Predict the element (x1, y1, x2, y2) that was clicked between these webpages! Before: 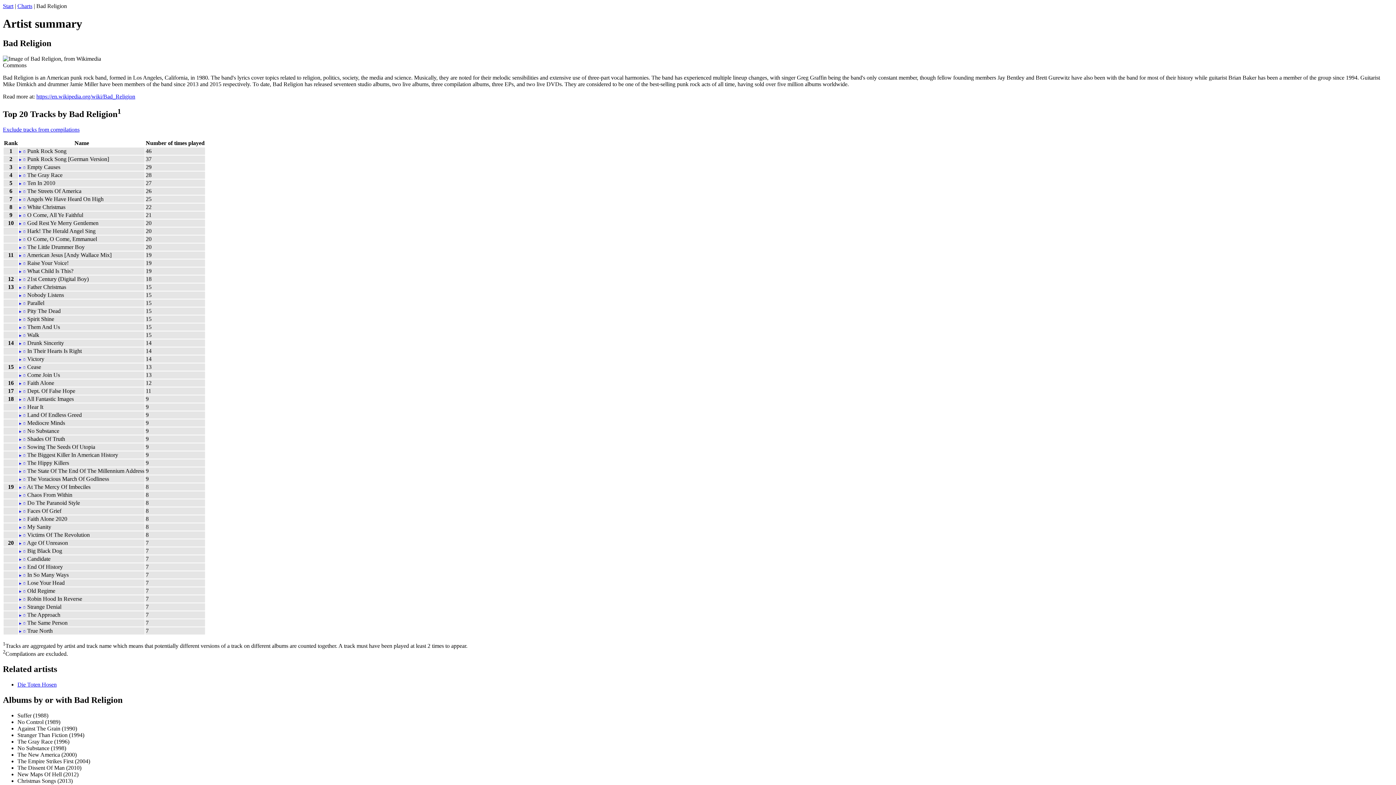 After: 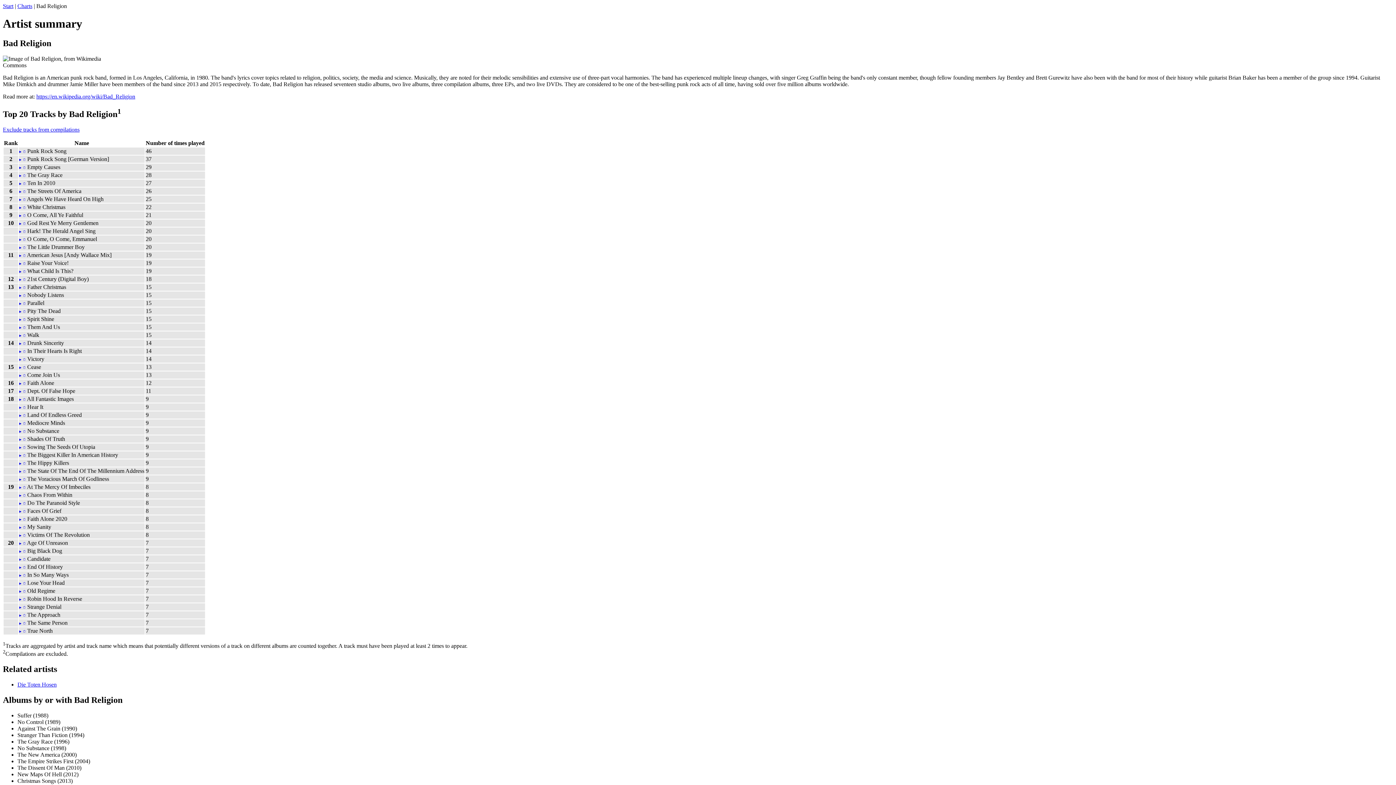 Action: bbox: (22, 573, 25, 577) label: 📋